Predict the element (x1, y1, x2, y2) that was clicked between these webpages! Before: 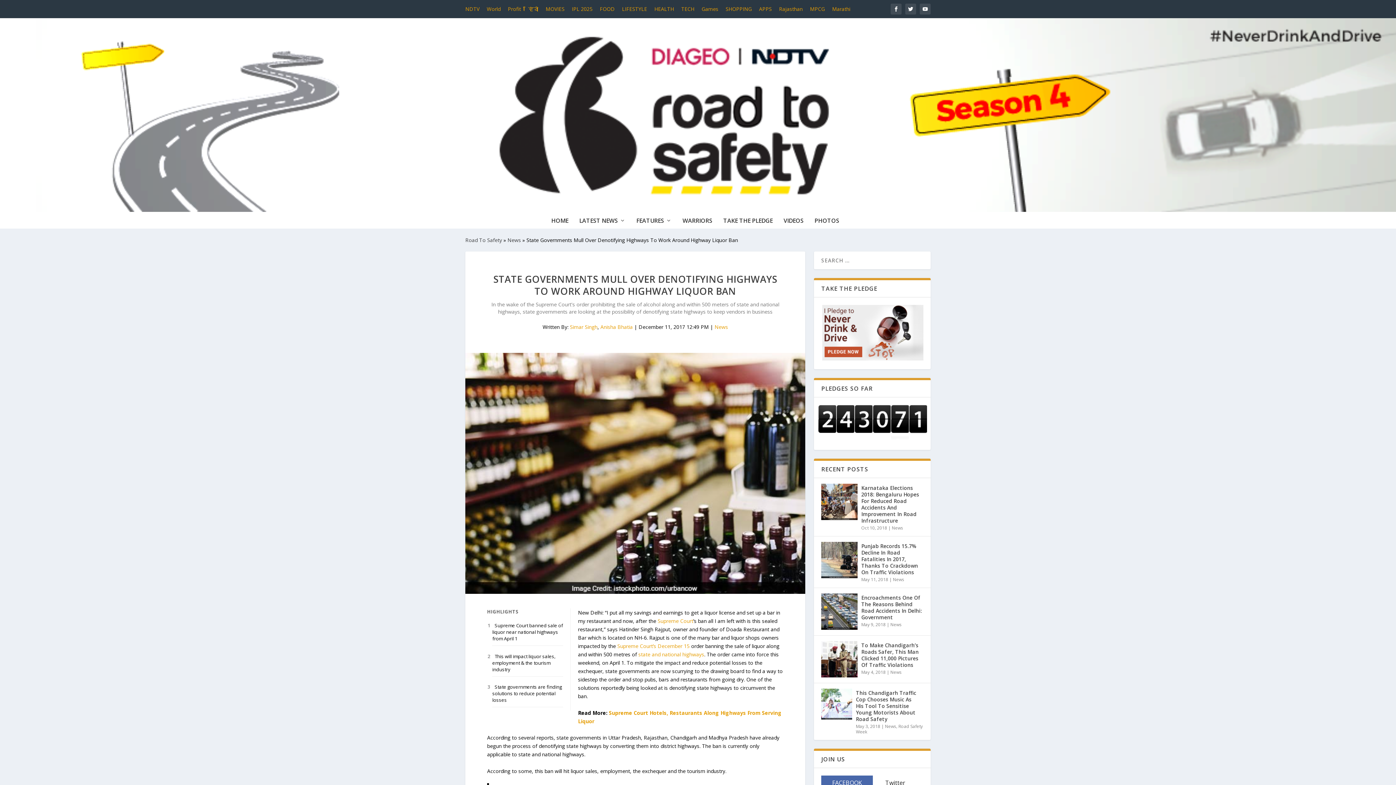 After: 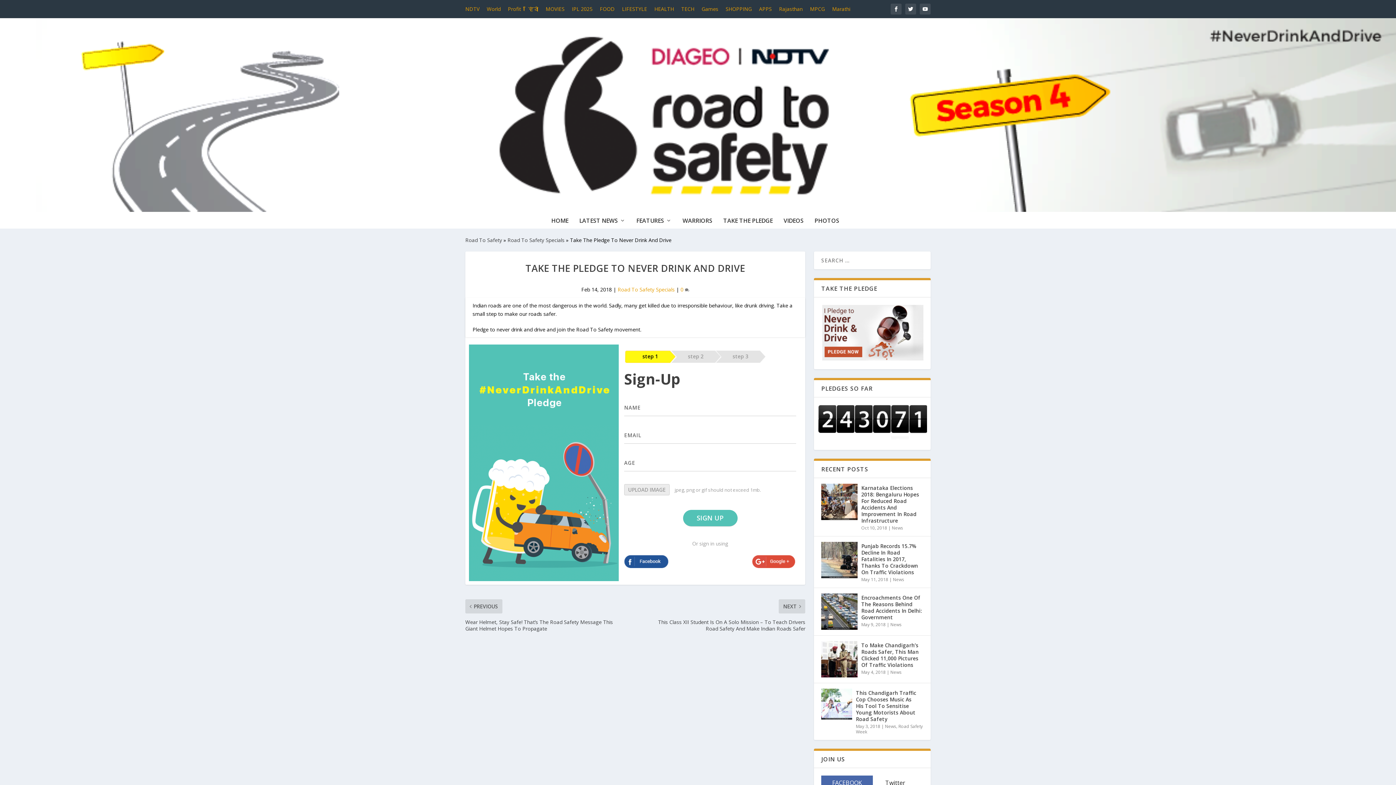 Action: bbox: (821, 355, 923, 362)